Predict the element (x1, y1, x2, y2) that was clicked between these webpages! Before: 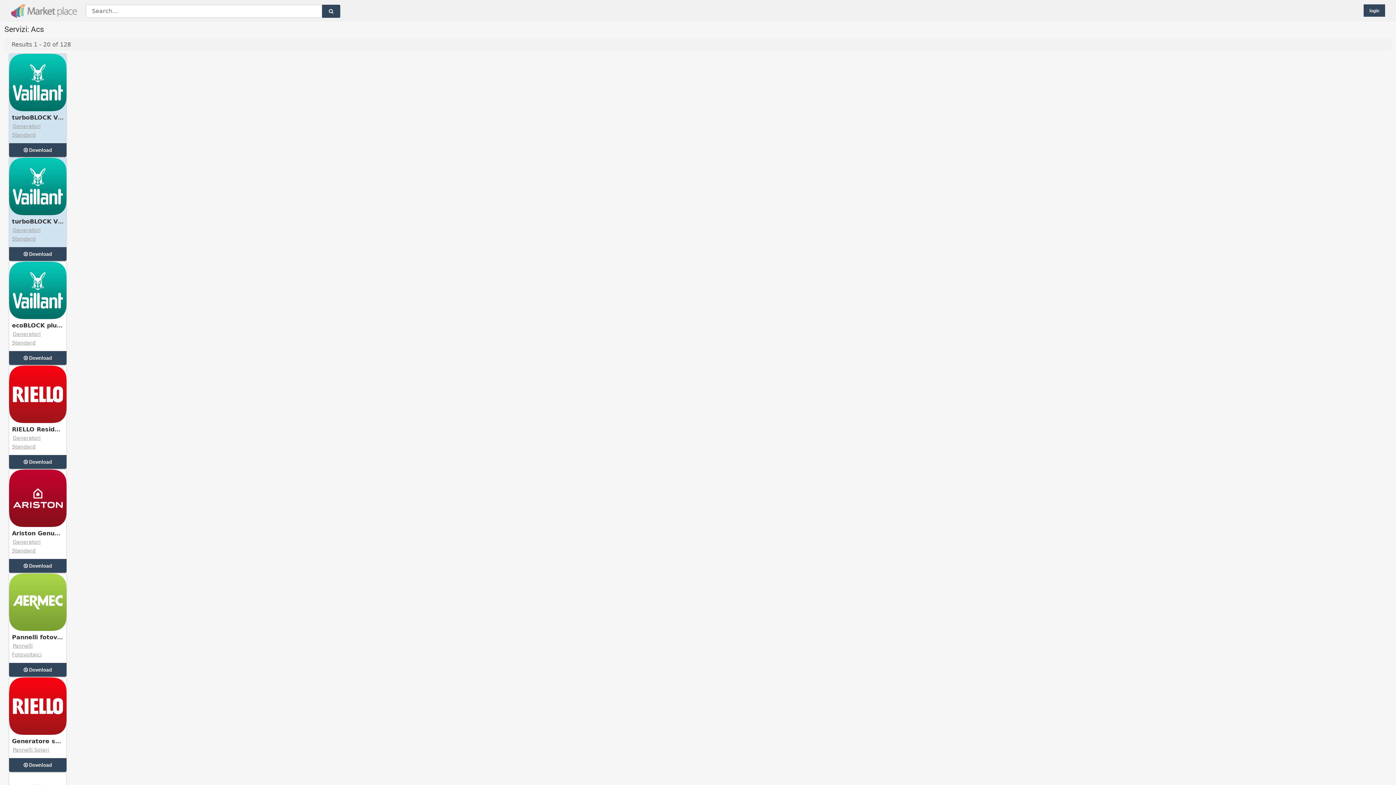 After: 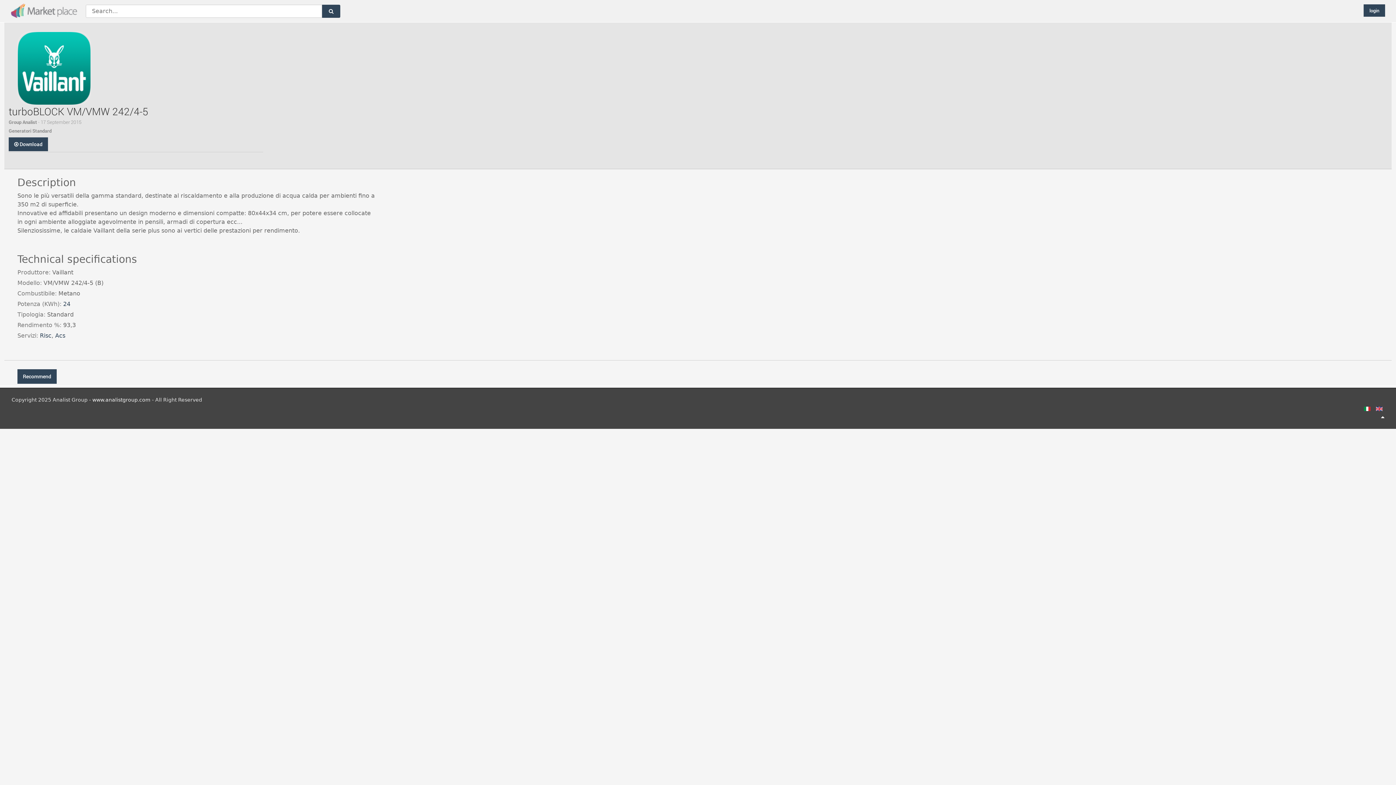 Action: label: turboBLOCK VM/VMW 242/4-5 bbox: (12, 114, 109, 121)